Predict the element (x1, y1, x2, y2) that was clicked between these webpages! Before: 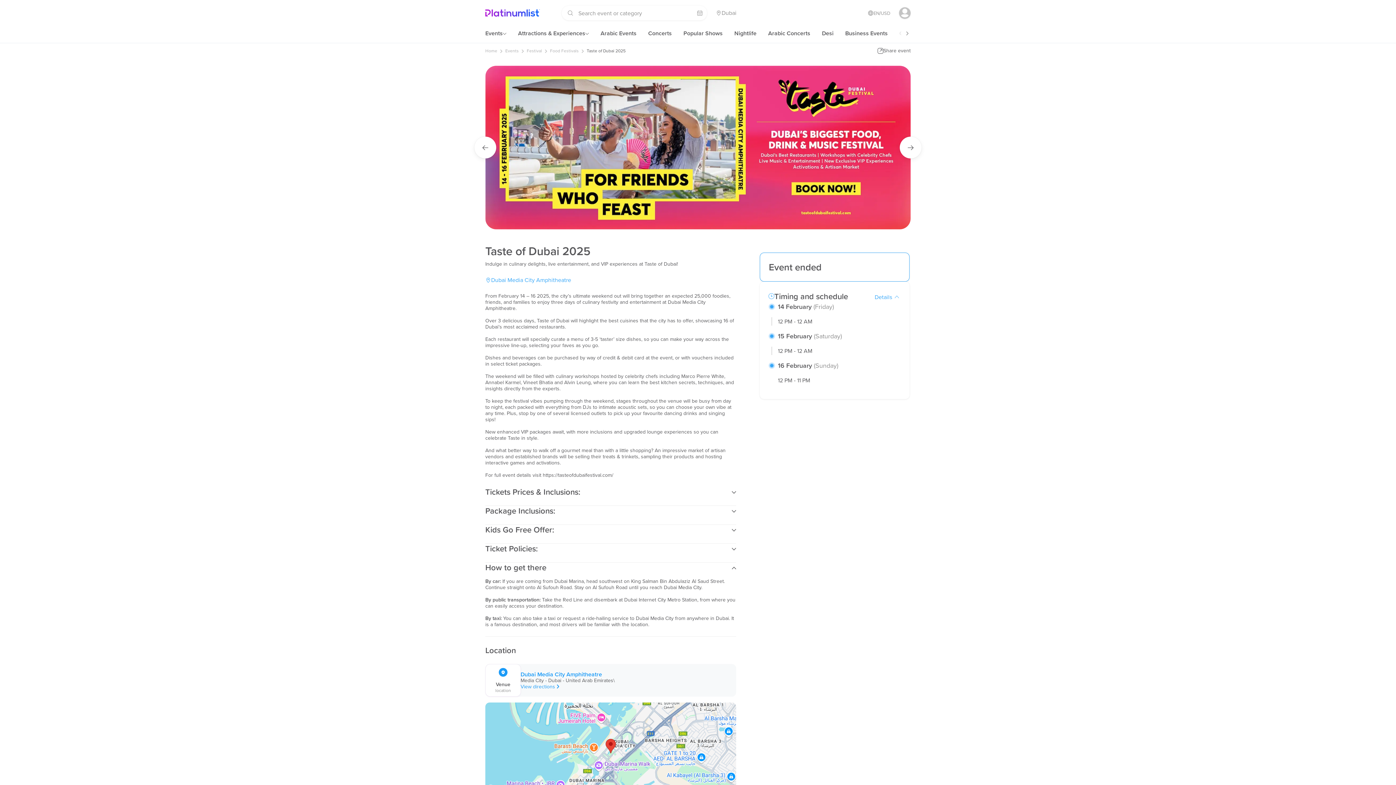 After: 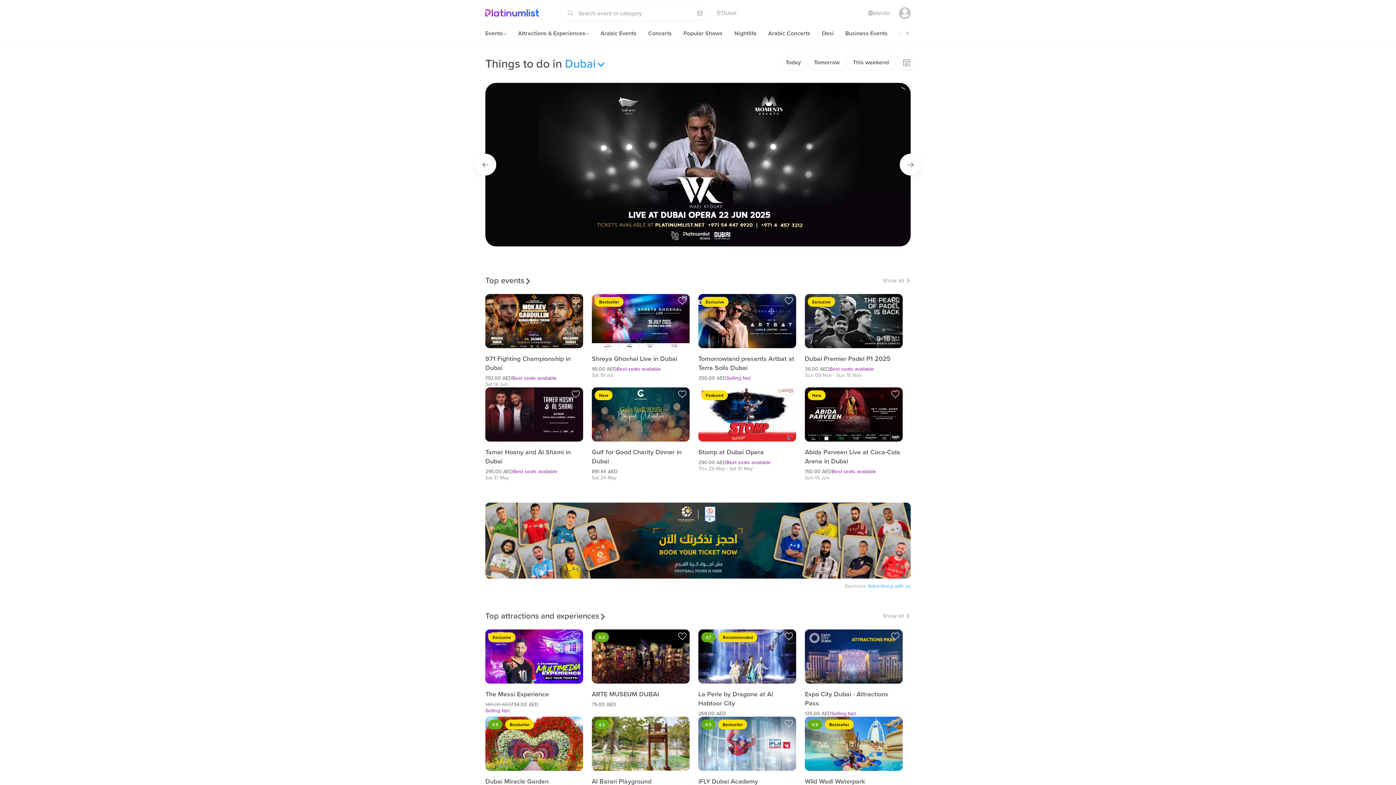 Action: bbox: (485, 9, 540, 16)